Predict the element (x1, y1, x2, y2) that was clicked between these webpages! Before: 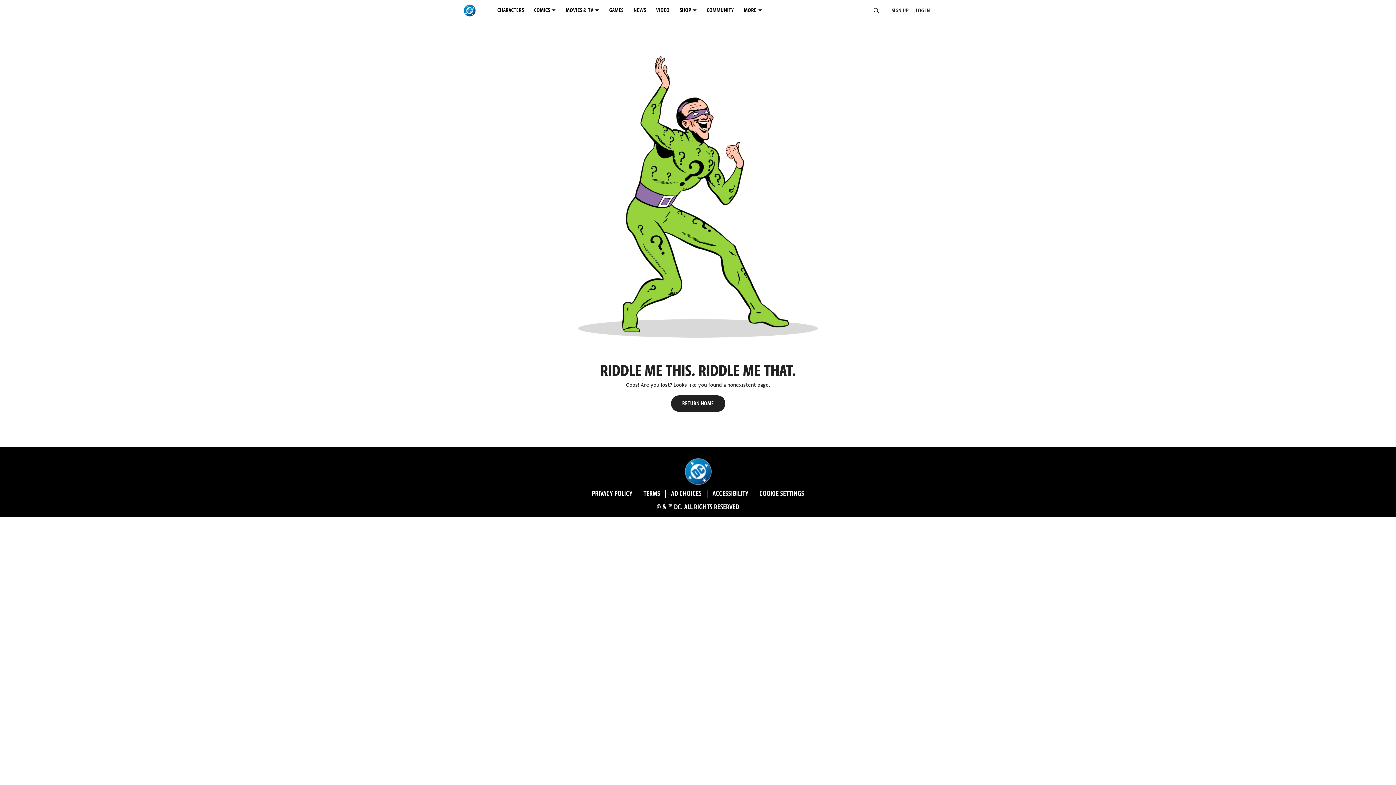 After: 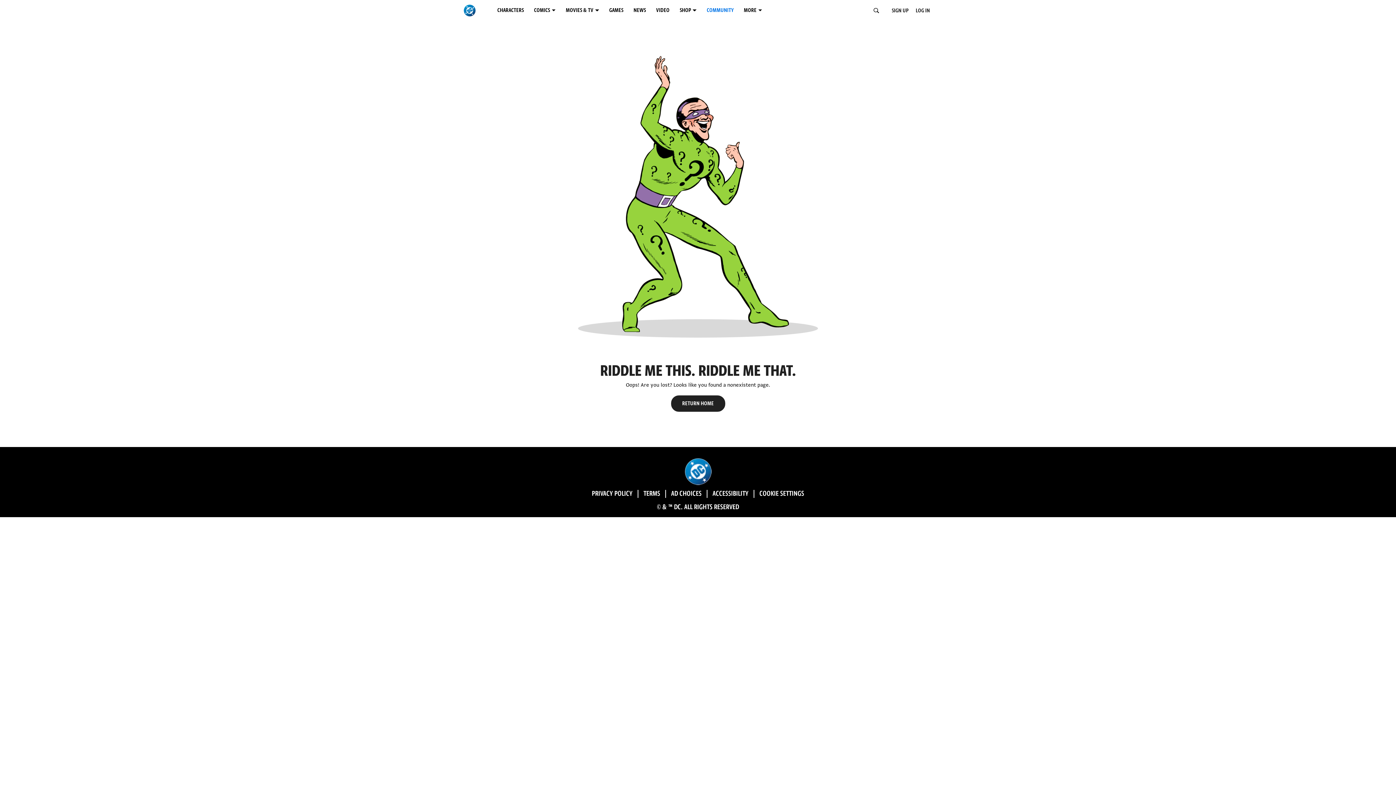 Action: label: COMMUNITY bbox: (704, 2, 741, 18)